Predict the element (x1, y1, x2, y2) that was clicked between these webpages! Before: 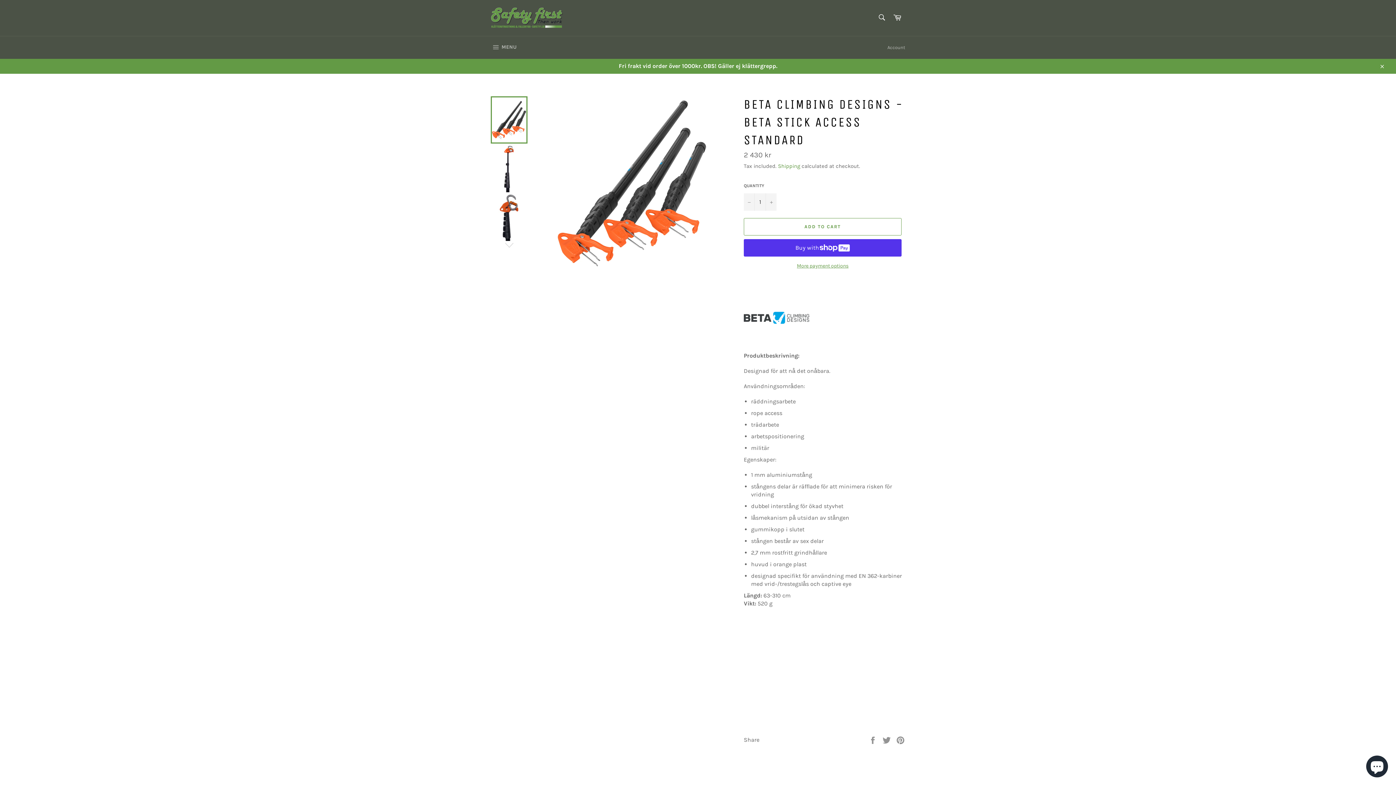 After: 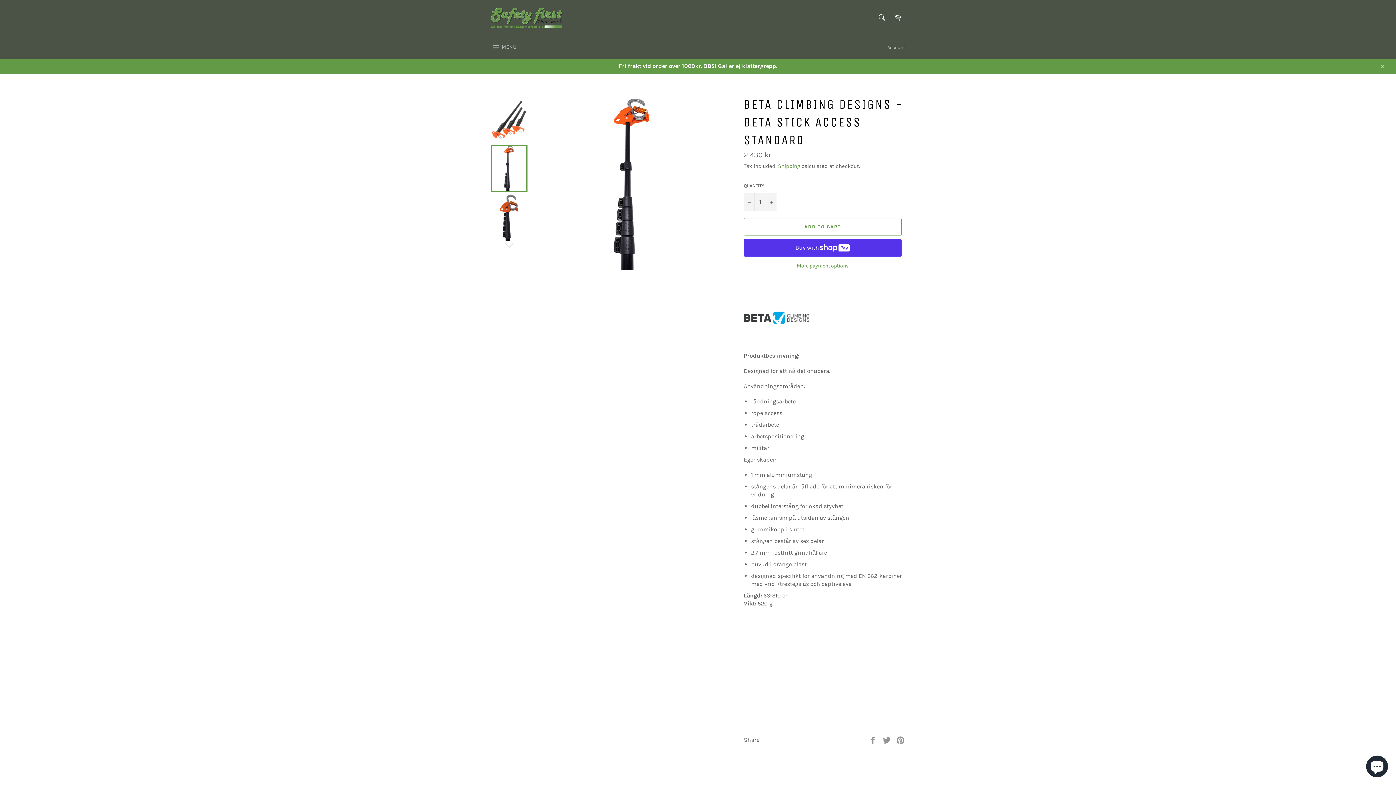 Action: bbox: (490, 145, 527, 192)